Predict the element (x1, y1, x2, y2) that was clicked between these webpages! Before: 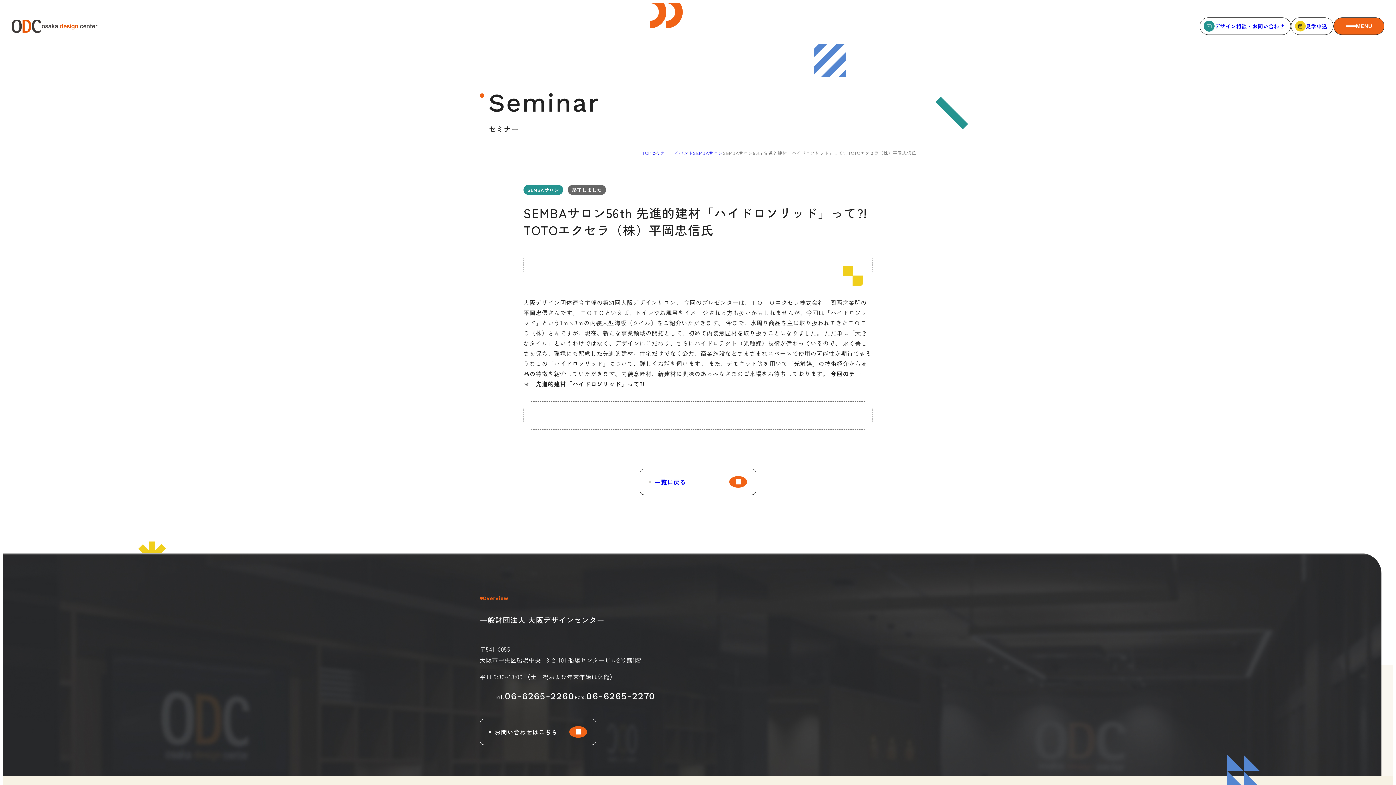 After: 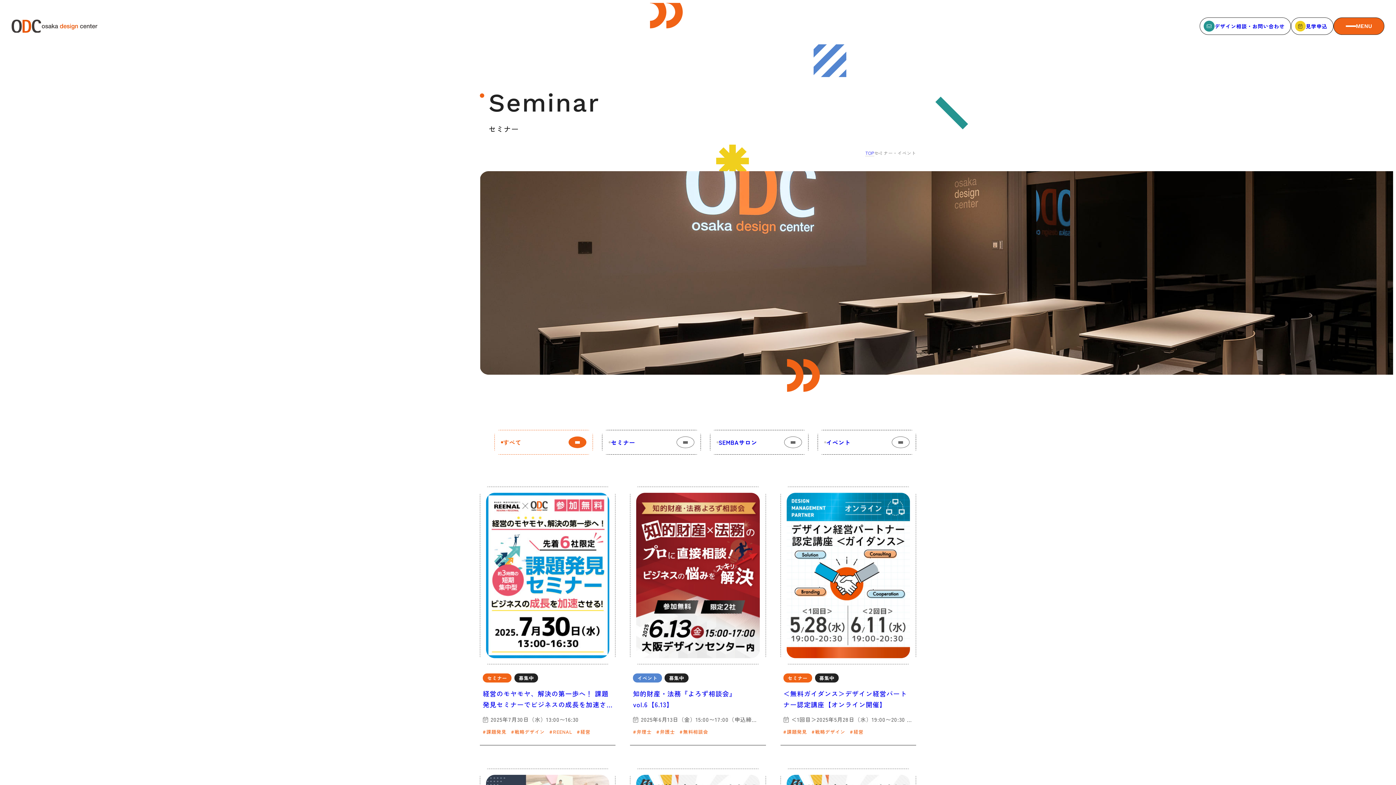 Action: bbox: (651, 149, 693, 156) label: セミナー・イベント